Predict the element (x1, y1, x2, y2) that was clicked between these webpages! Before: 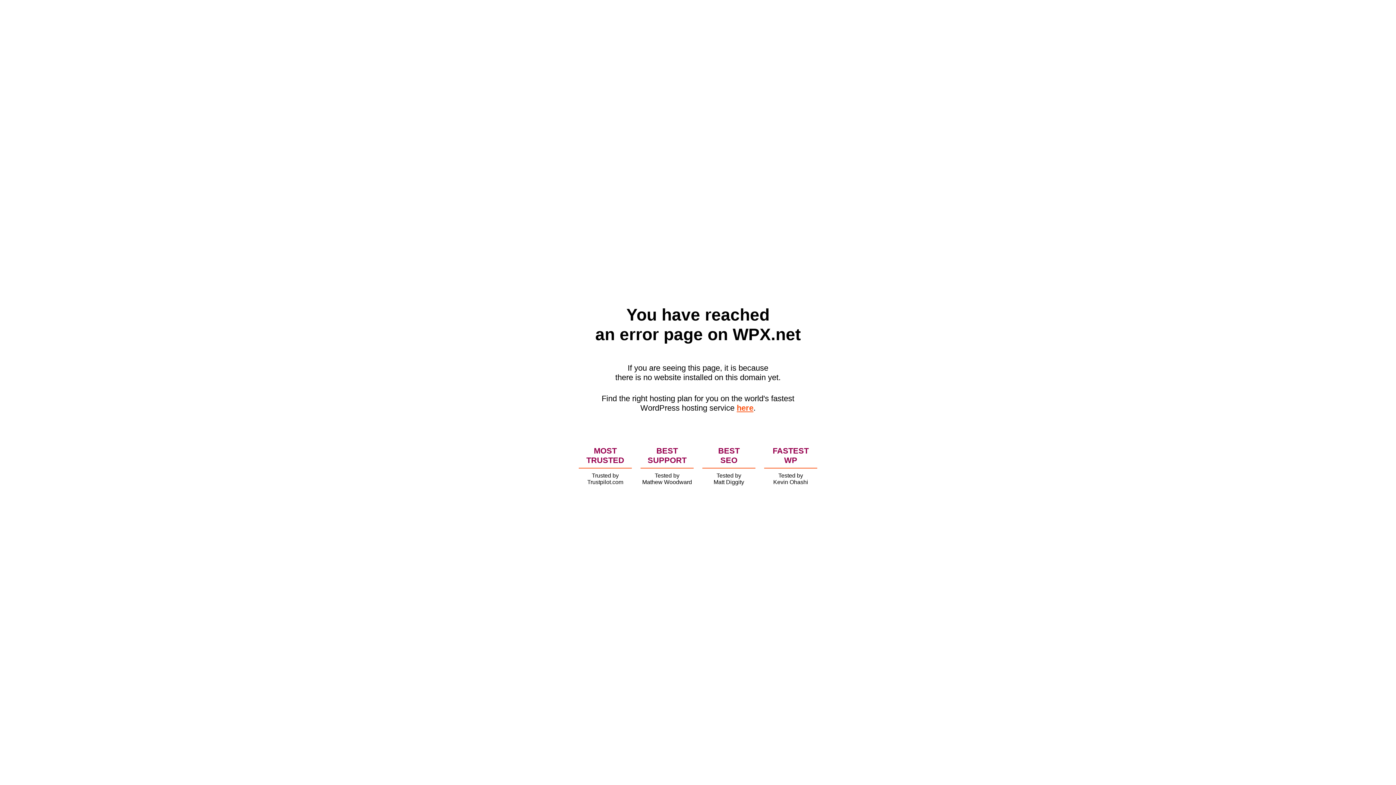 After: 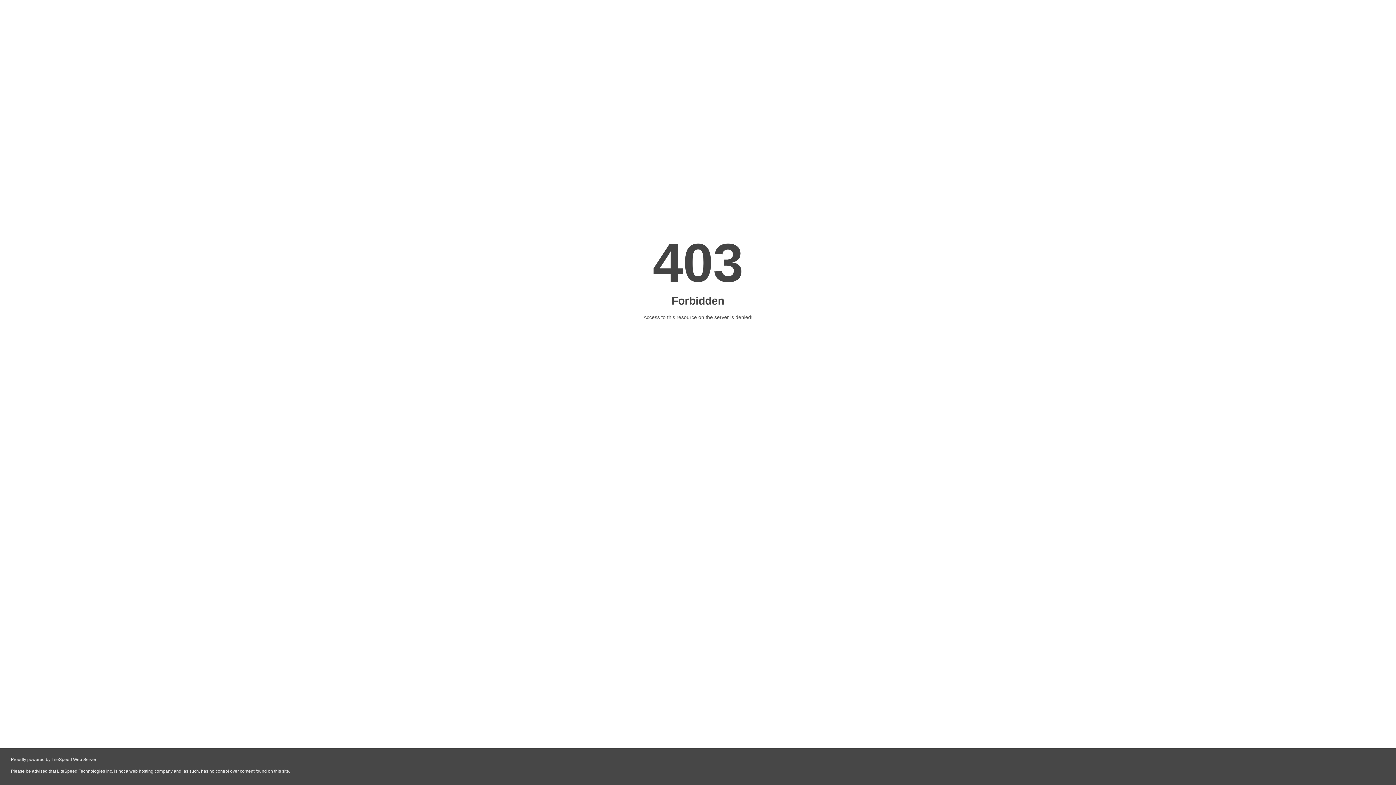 Action: label: here bbox: (736, 403, 753, 412)